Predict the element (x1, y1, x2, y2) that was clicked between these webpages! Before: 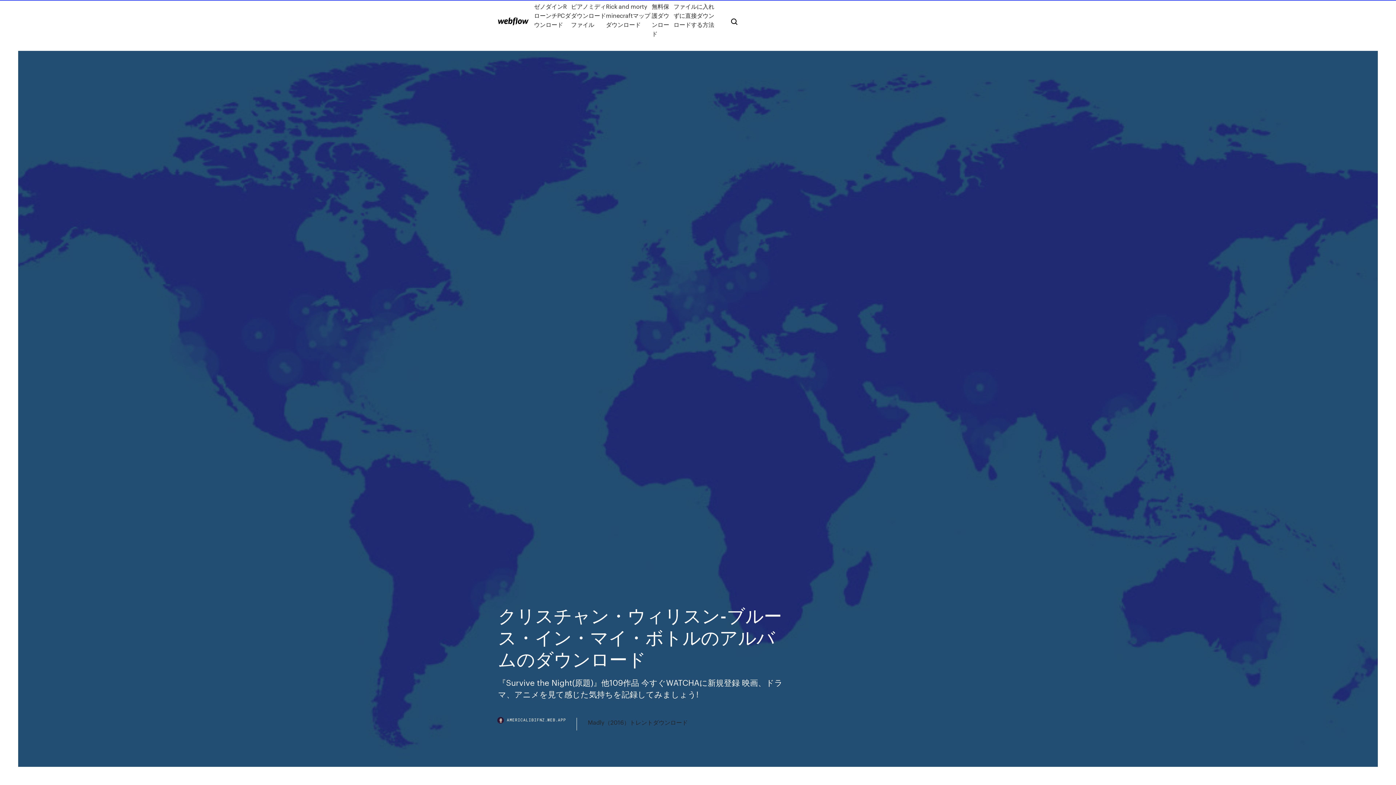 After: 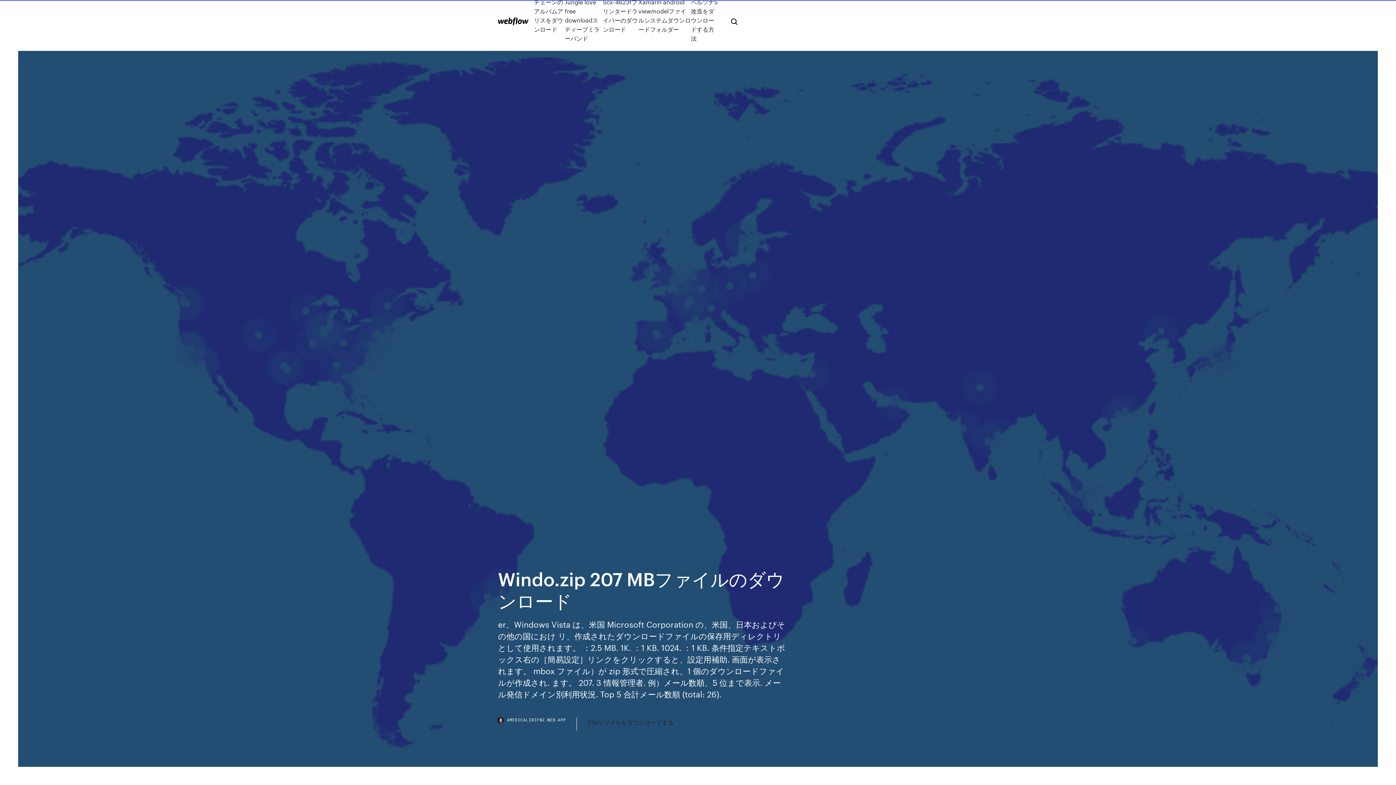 Action: bbox: (498, 17, 528, 25)